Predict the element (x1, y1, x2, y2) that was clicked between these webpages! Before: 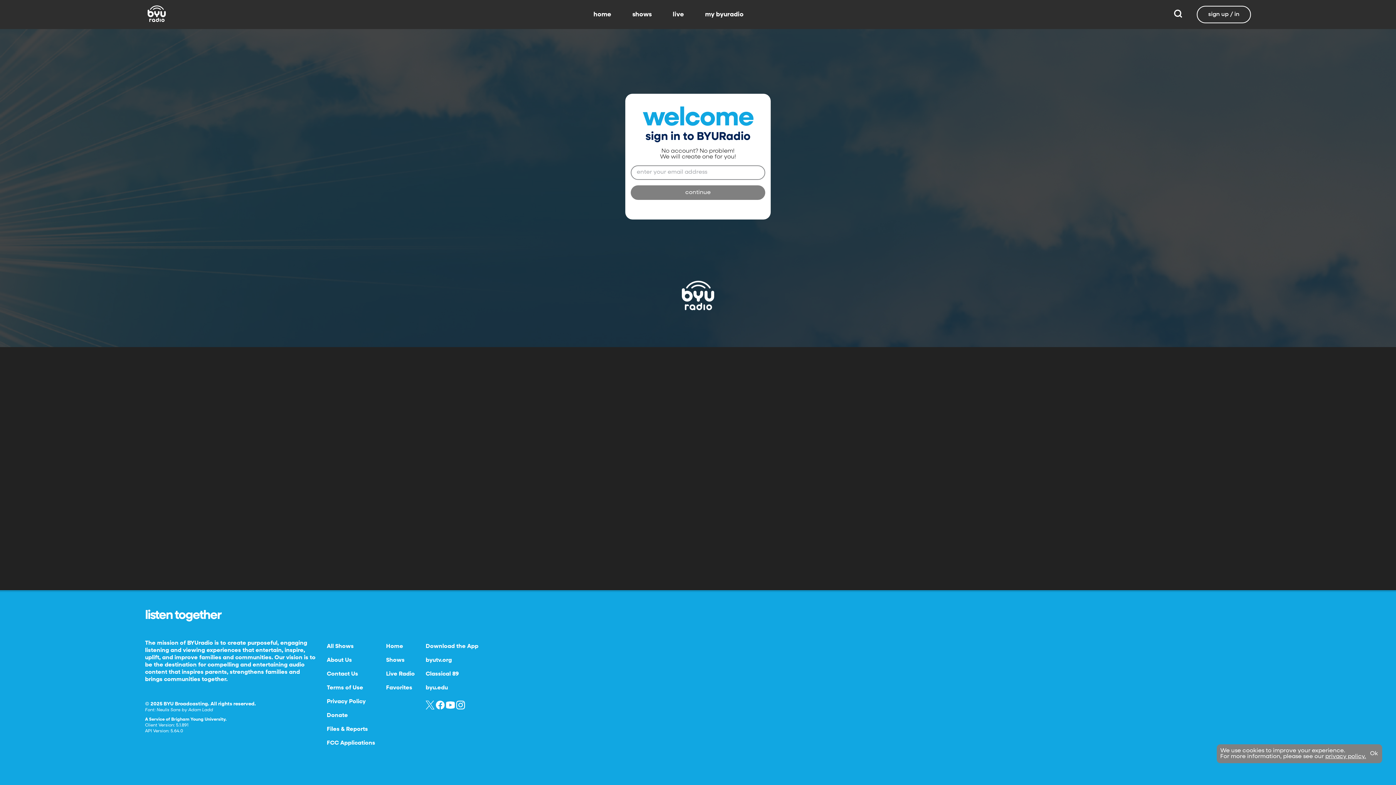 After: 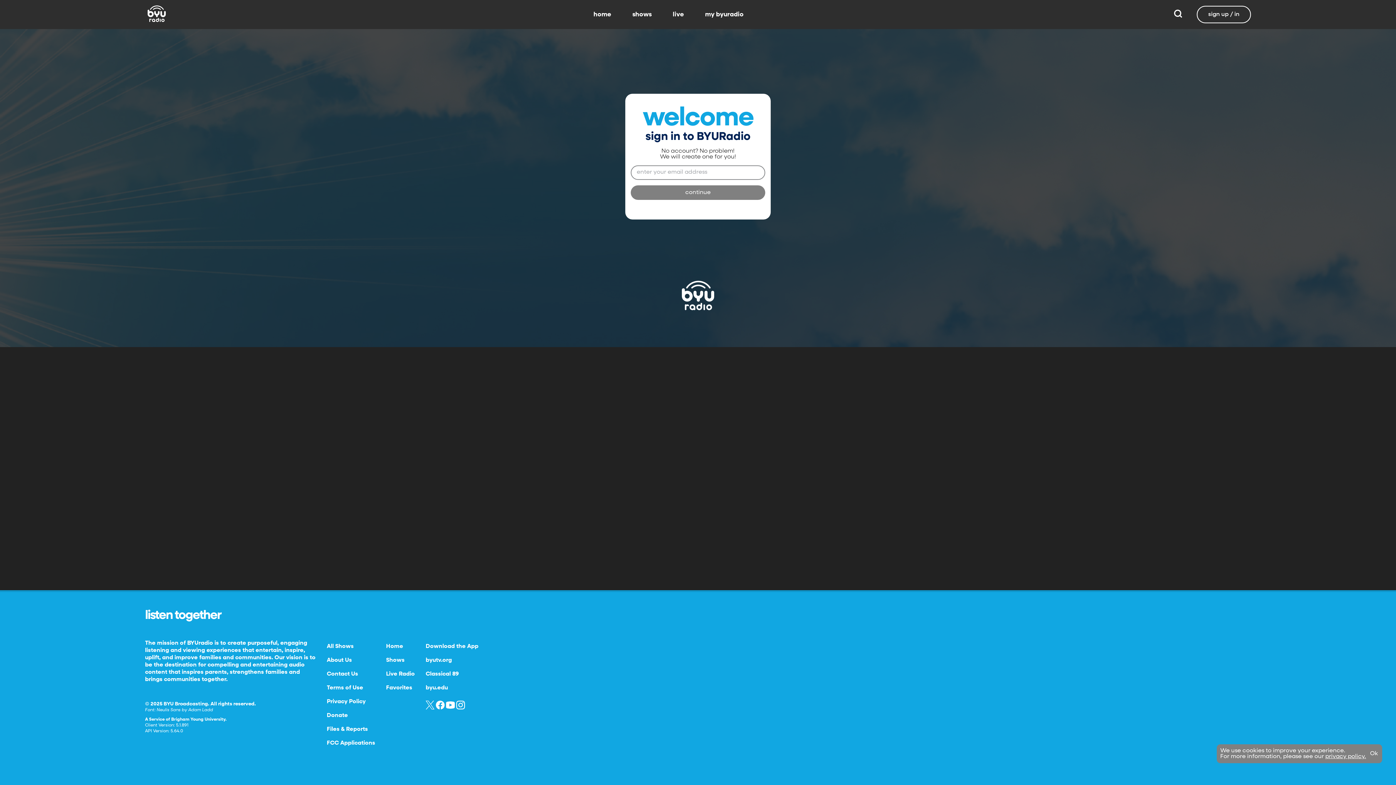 Action: label: Files & Reports bbox: (326, 726, 368, 732)